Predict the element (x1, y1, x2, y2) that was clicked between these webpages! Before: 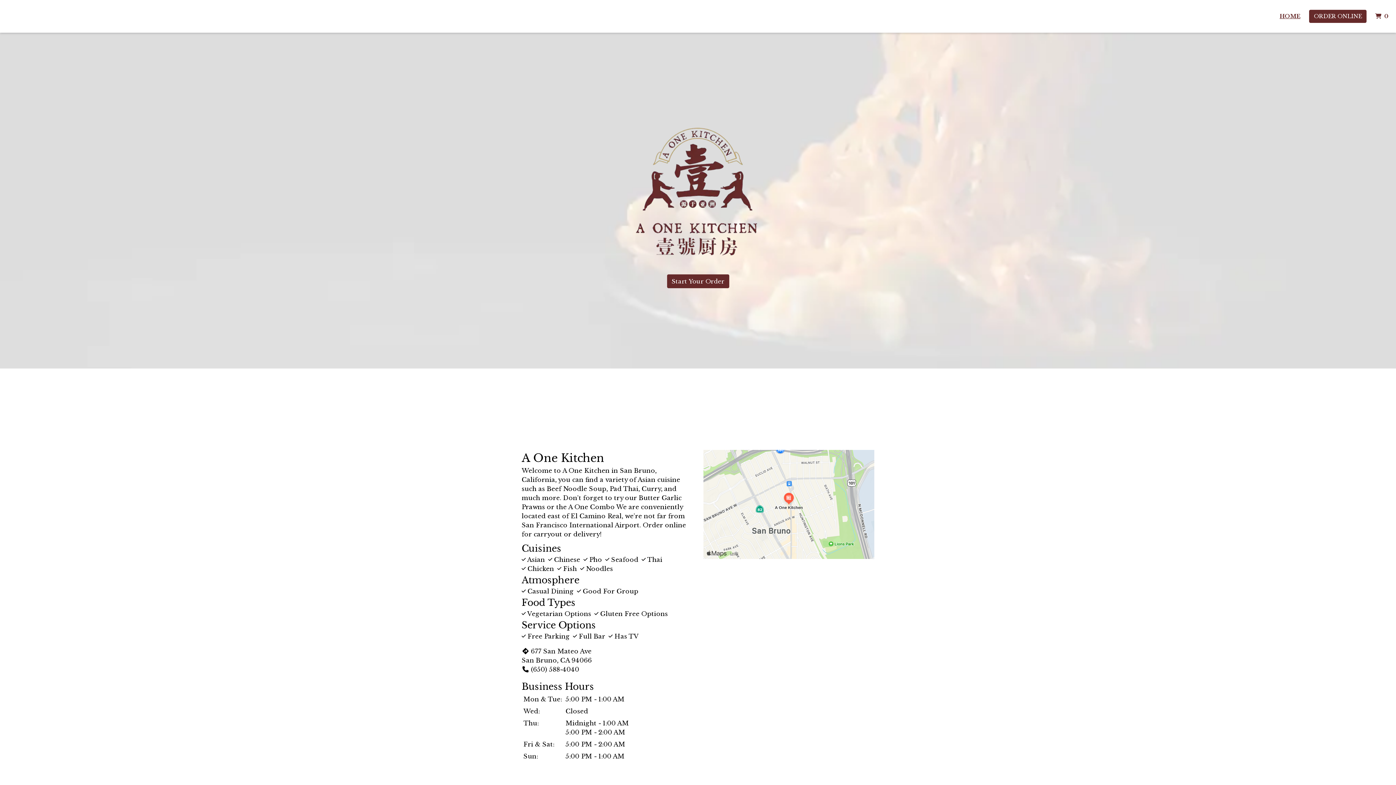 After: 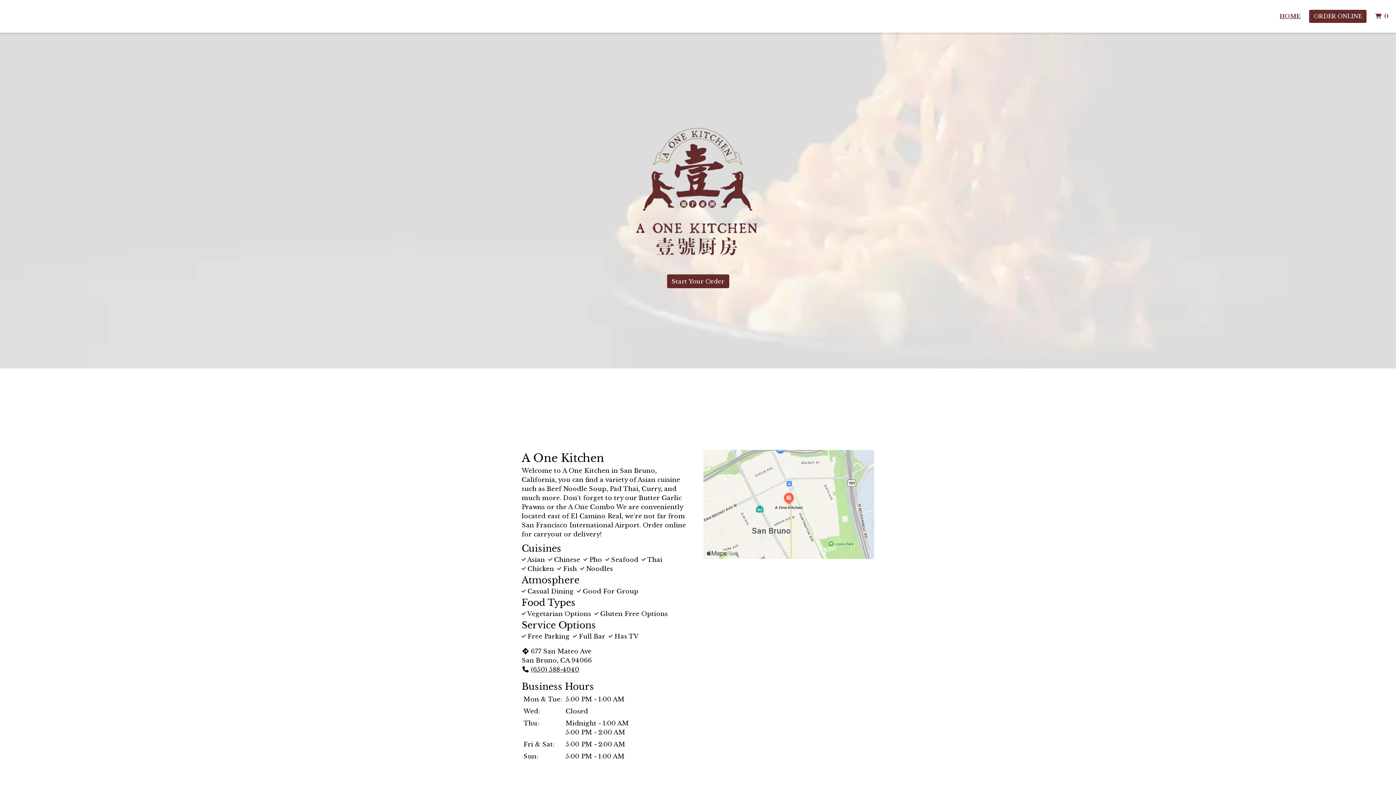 Action: label: (650) 588-4040 bbox: (521, 666, 579, 673)